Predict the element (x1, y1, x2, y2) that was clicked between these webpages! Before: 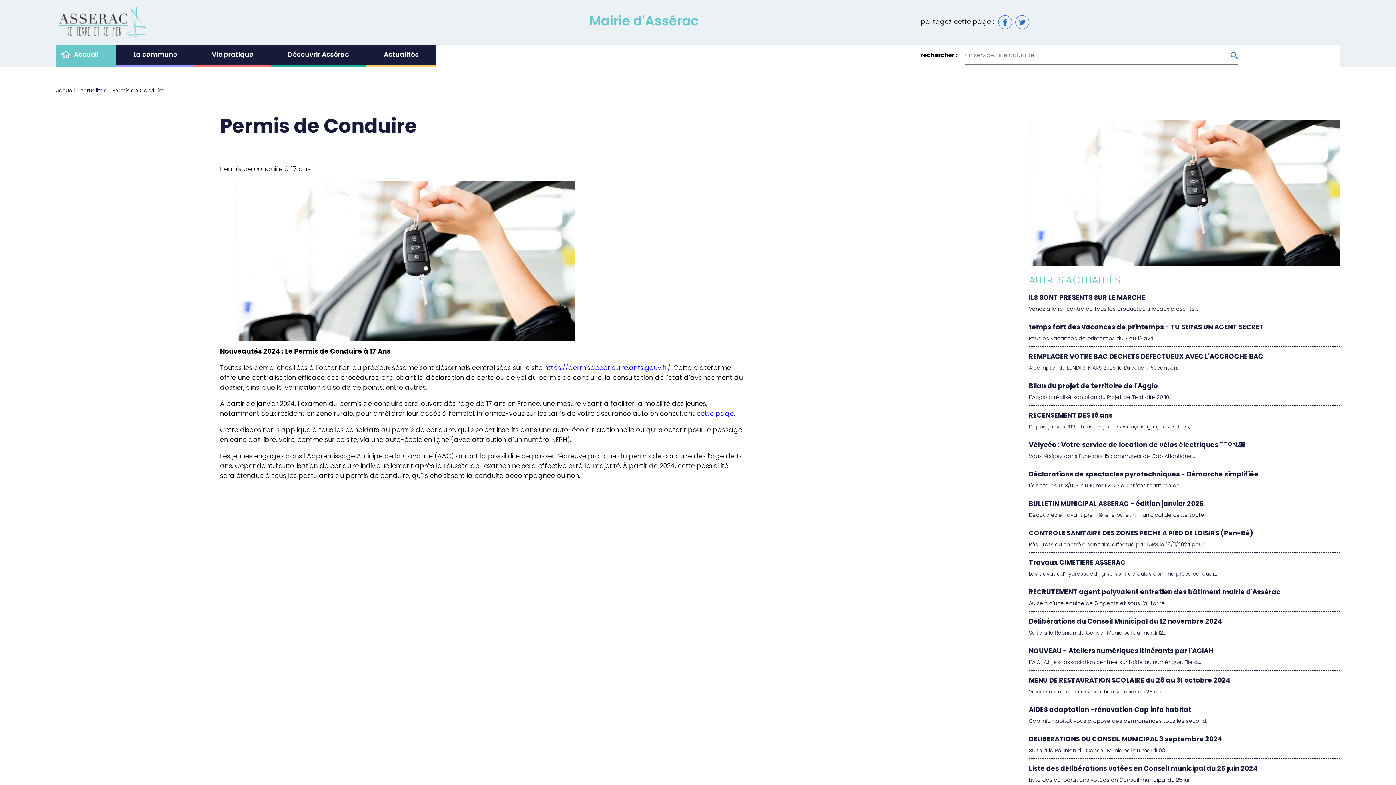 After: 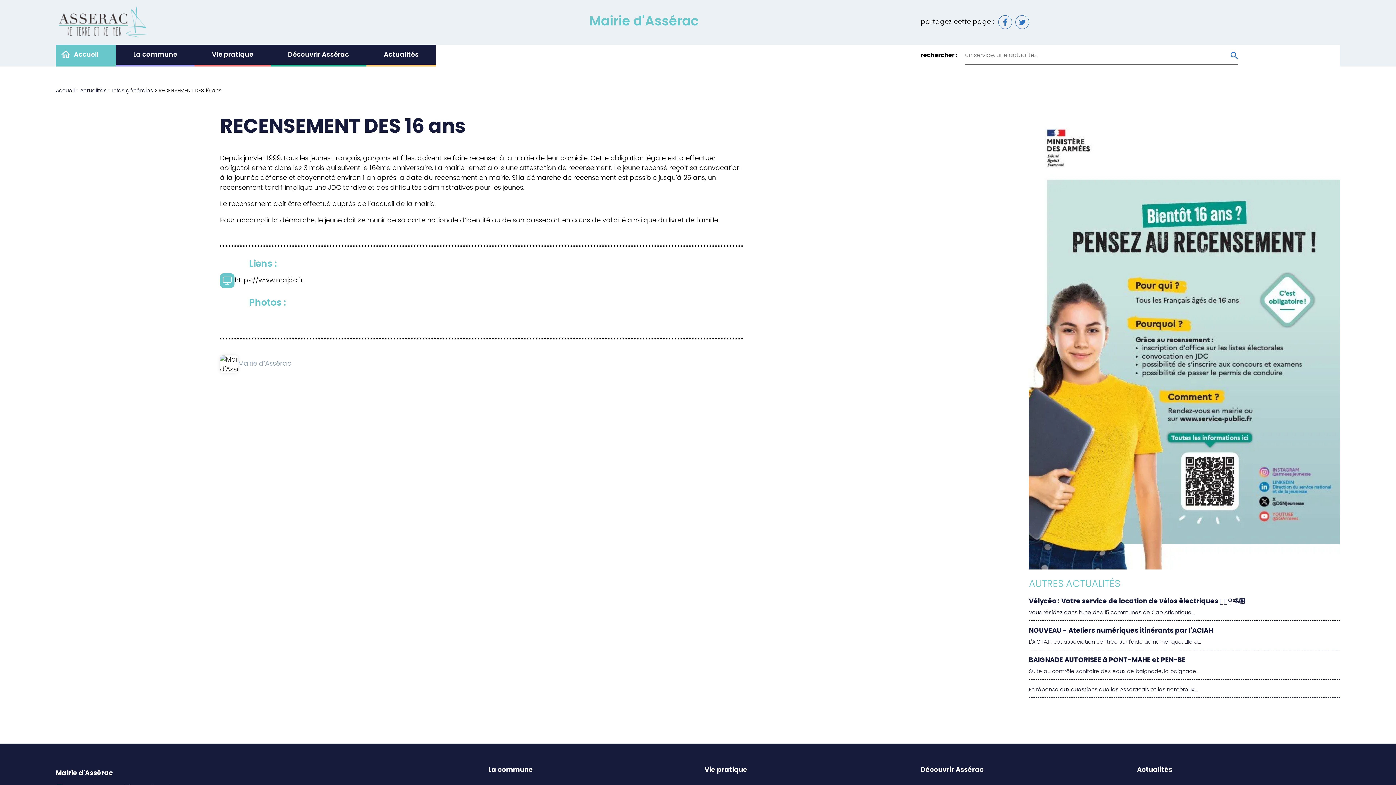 Action: bbox: (1029, 405, 1340, 435) label: RECENSEMENT DES 16 ans
Depuis janvier 1999, tous les jeunes Français, garçons et filles,...